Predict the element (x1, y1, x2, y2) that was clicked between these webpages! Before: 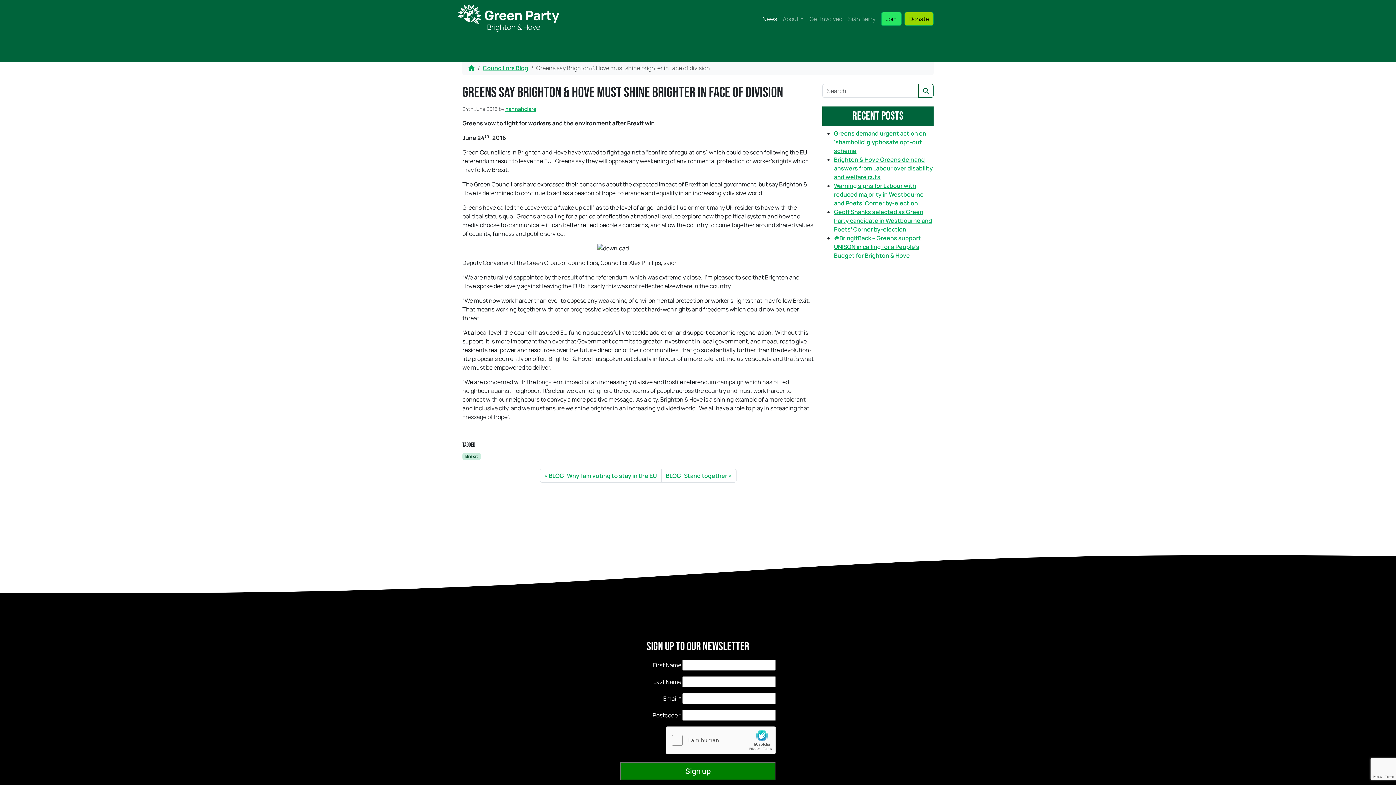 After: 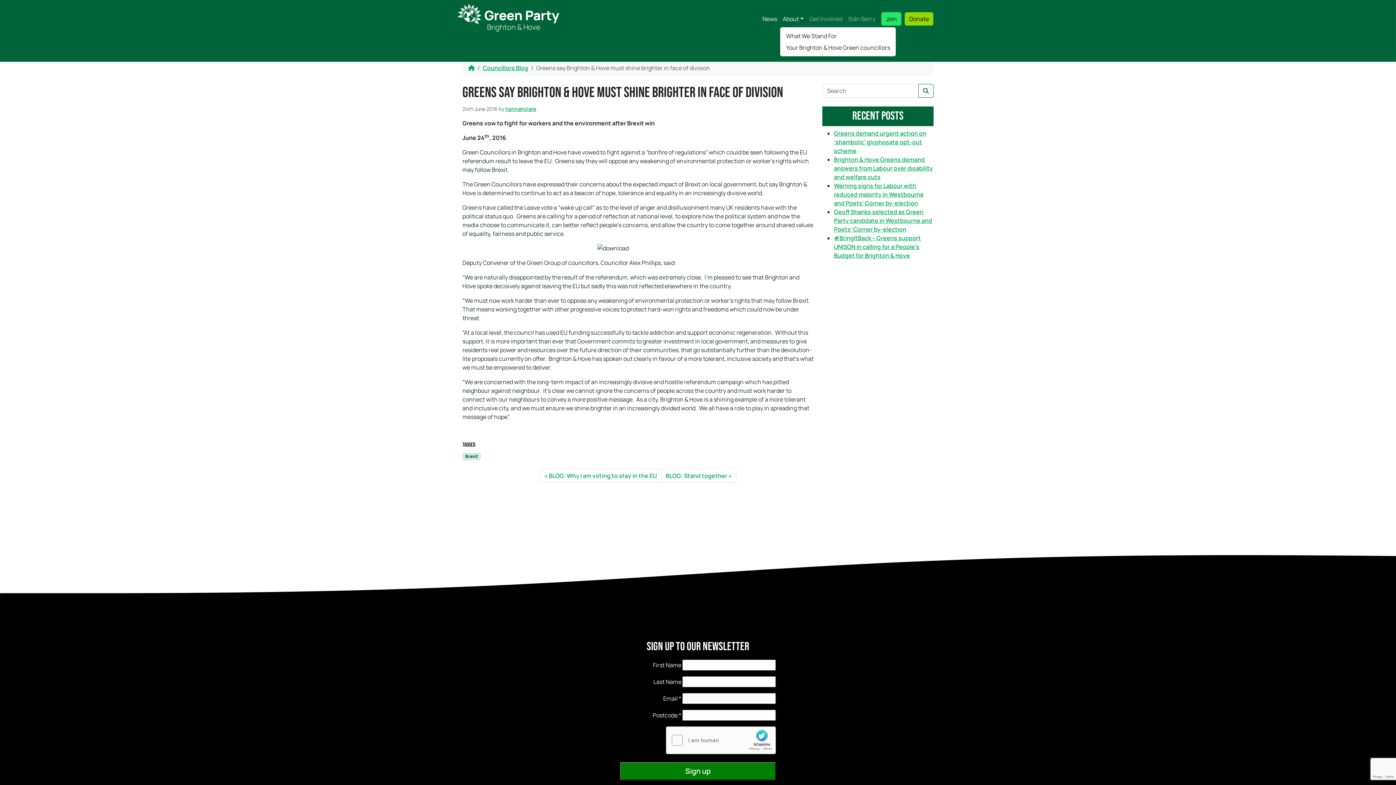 Action: bbox: (780, 11, 806, 26) label: About